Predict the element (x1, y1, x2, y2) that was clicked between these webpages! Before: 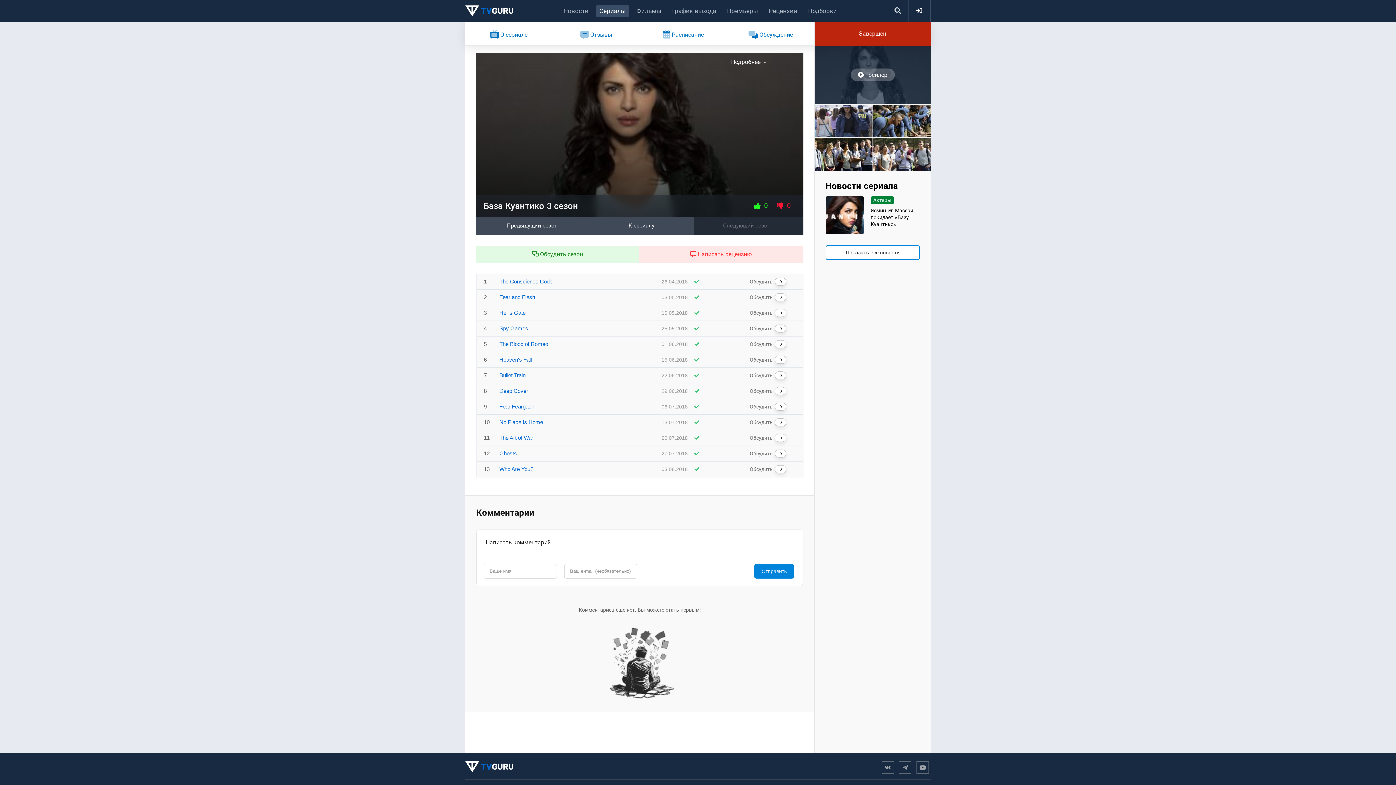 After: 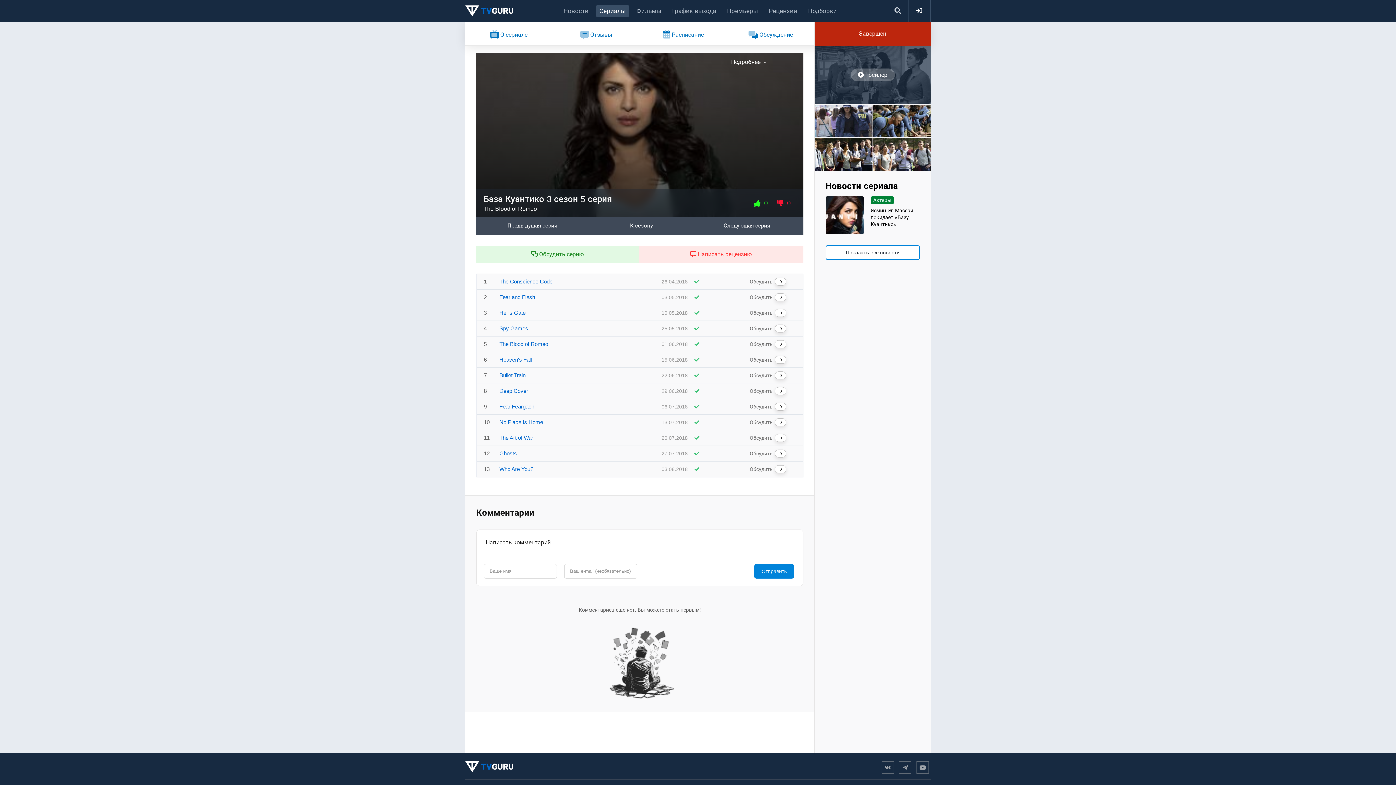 Action: bbox: (499, 341, 647, 347) label: The Blood of Romeo